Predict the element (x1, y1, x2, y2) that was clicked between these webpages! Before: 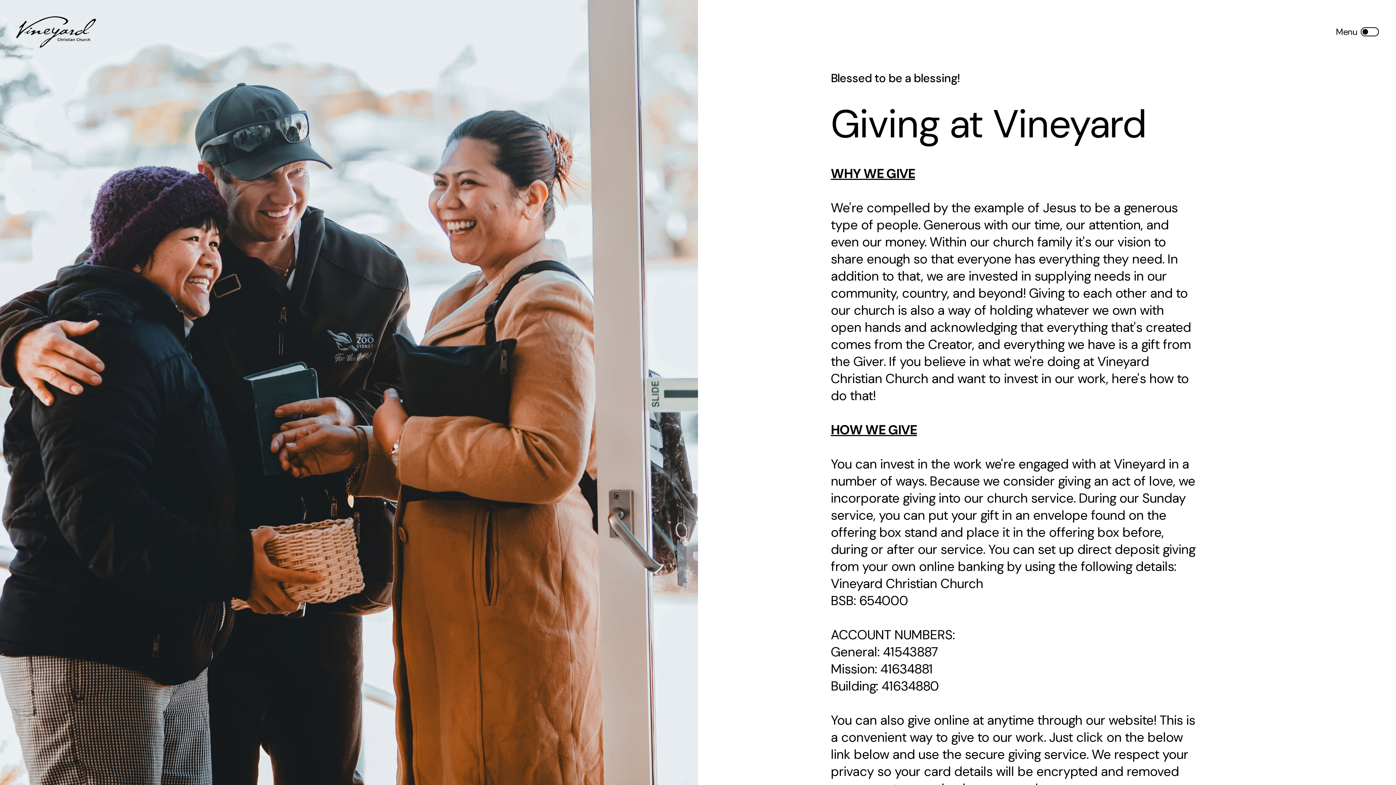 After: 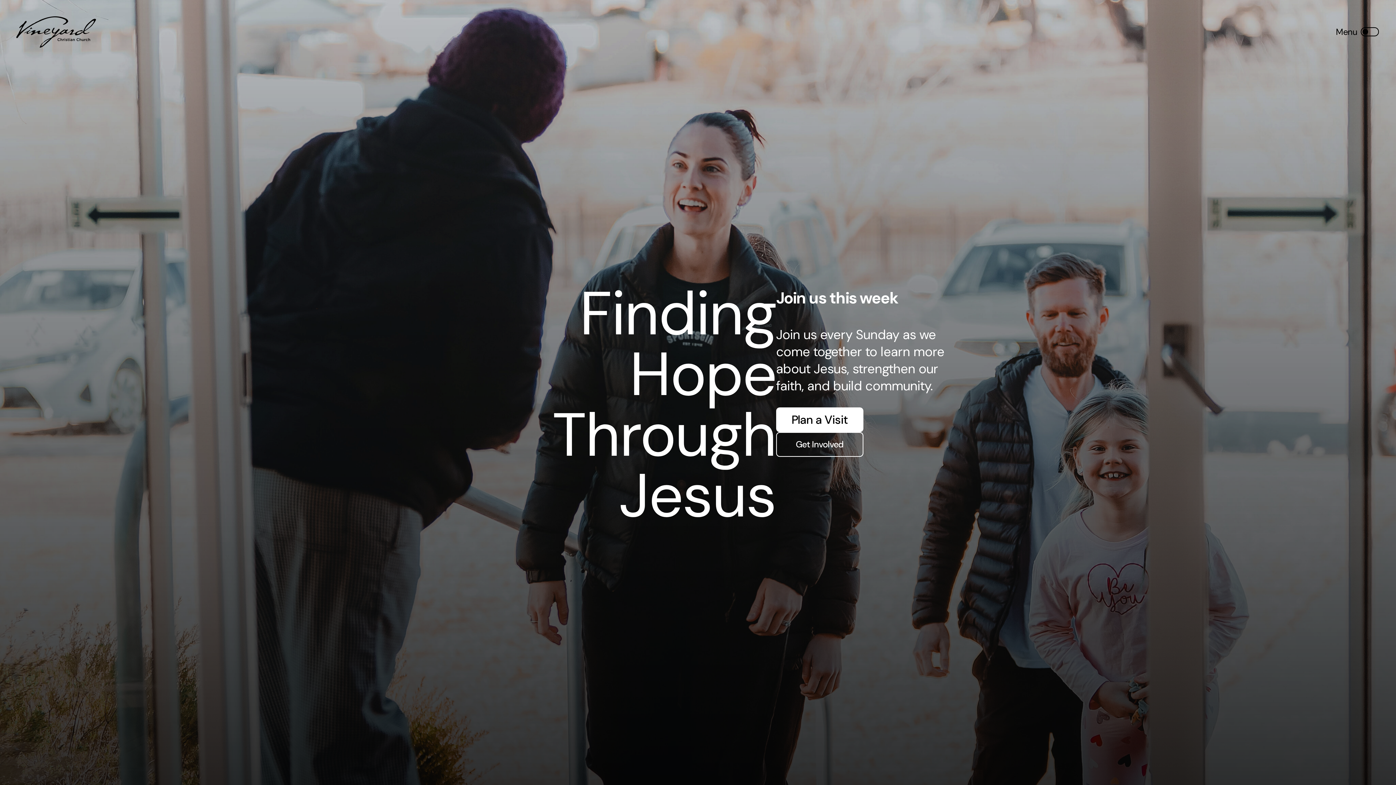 Action: bbox: (16, 16, 96, 47)